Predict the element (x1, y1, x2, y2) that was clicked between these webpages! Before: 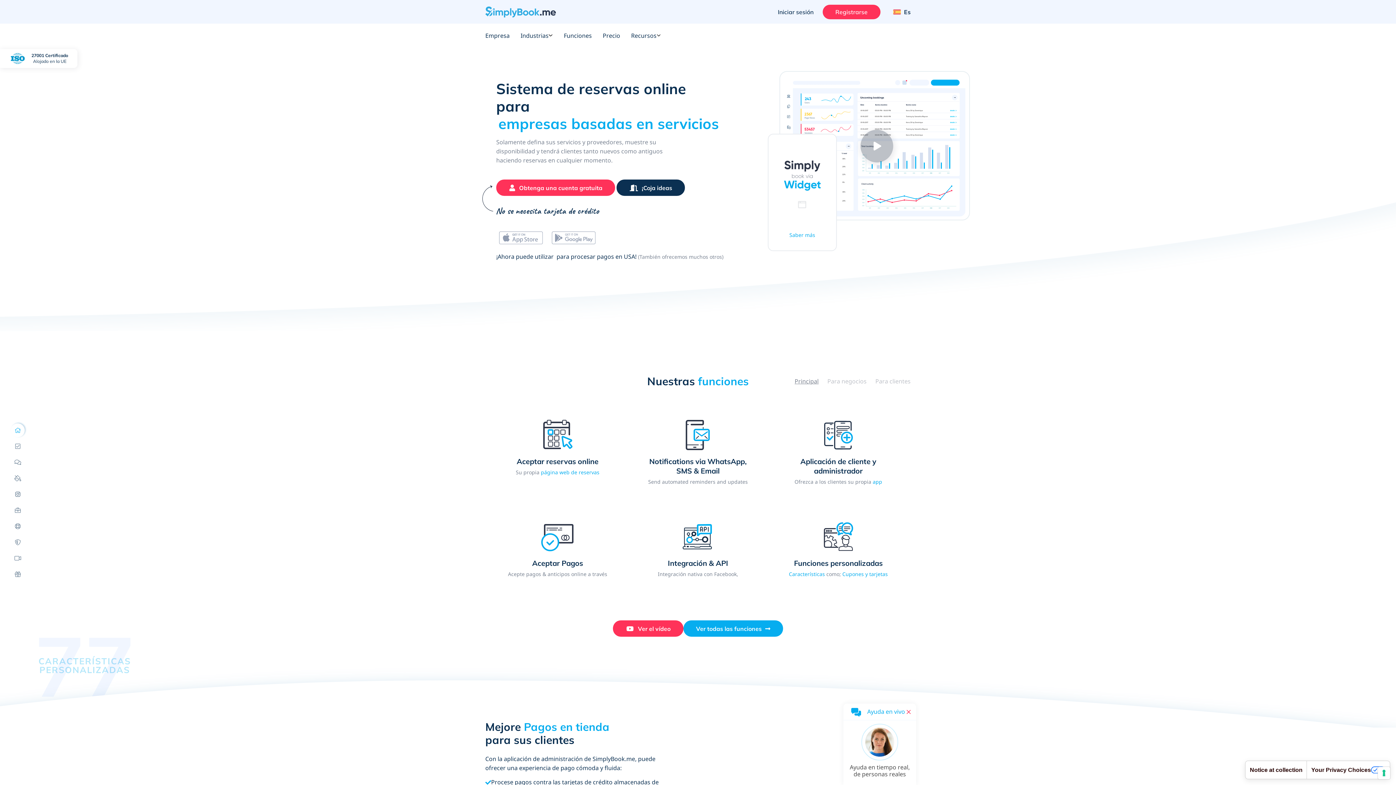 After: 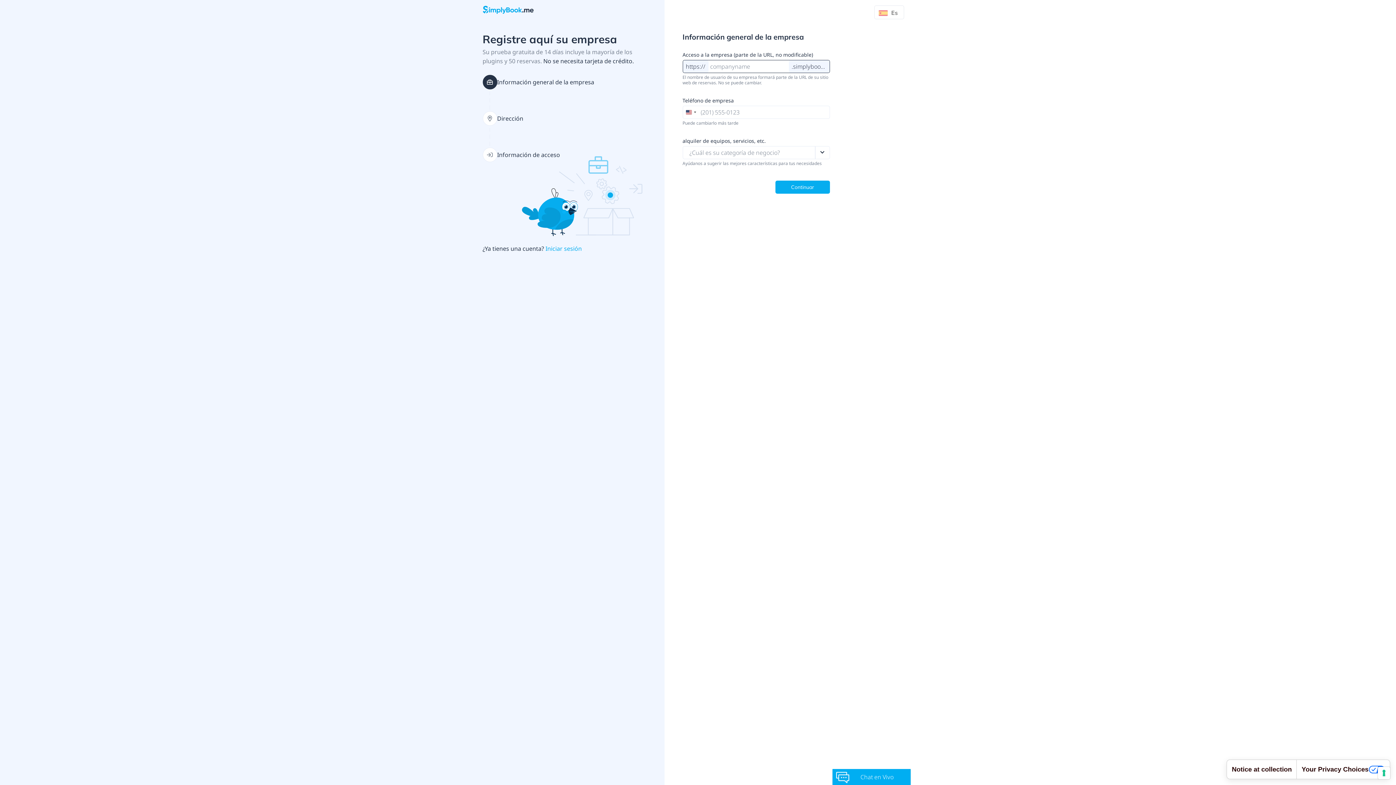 Action: bbox: (822, 4, 880, 19) label: Iniciar sesión